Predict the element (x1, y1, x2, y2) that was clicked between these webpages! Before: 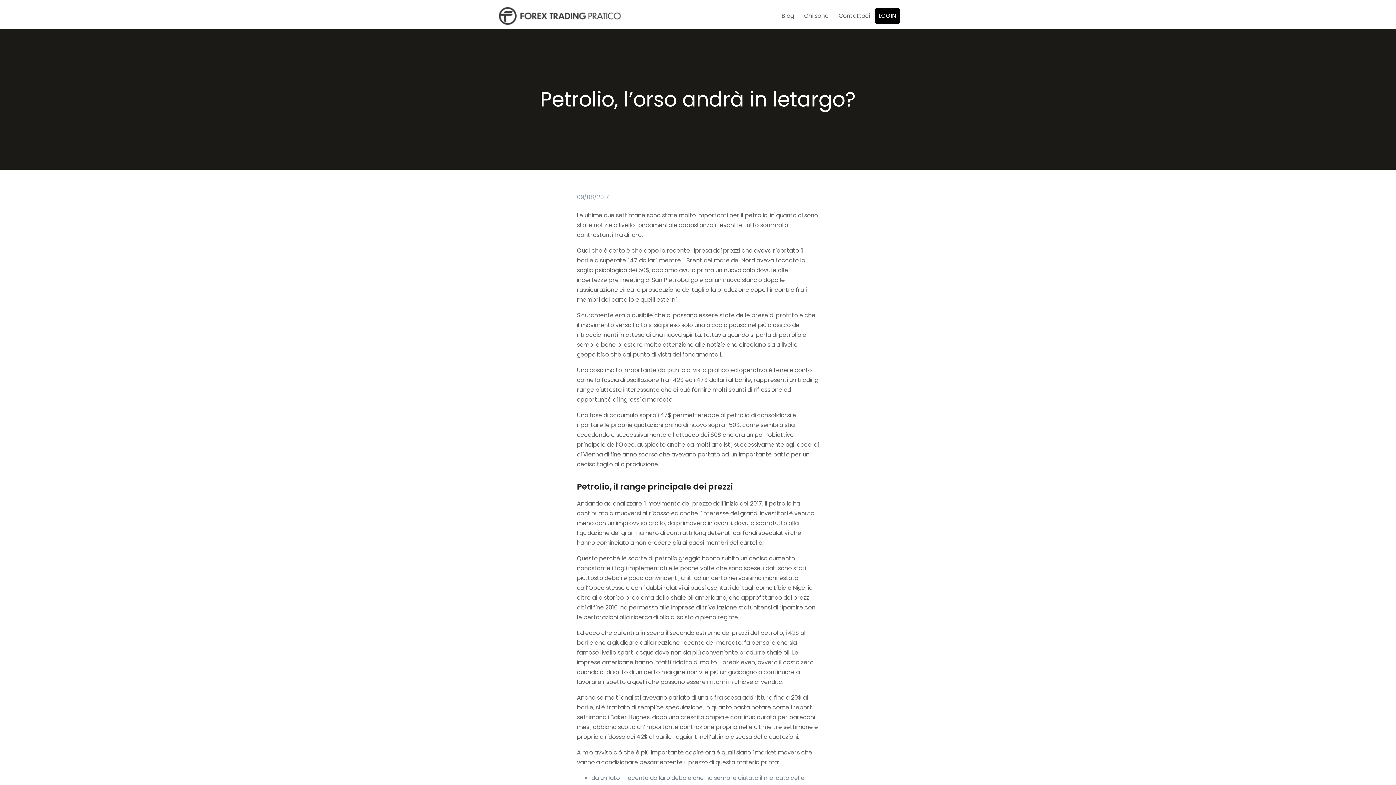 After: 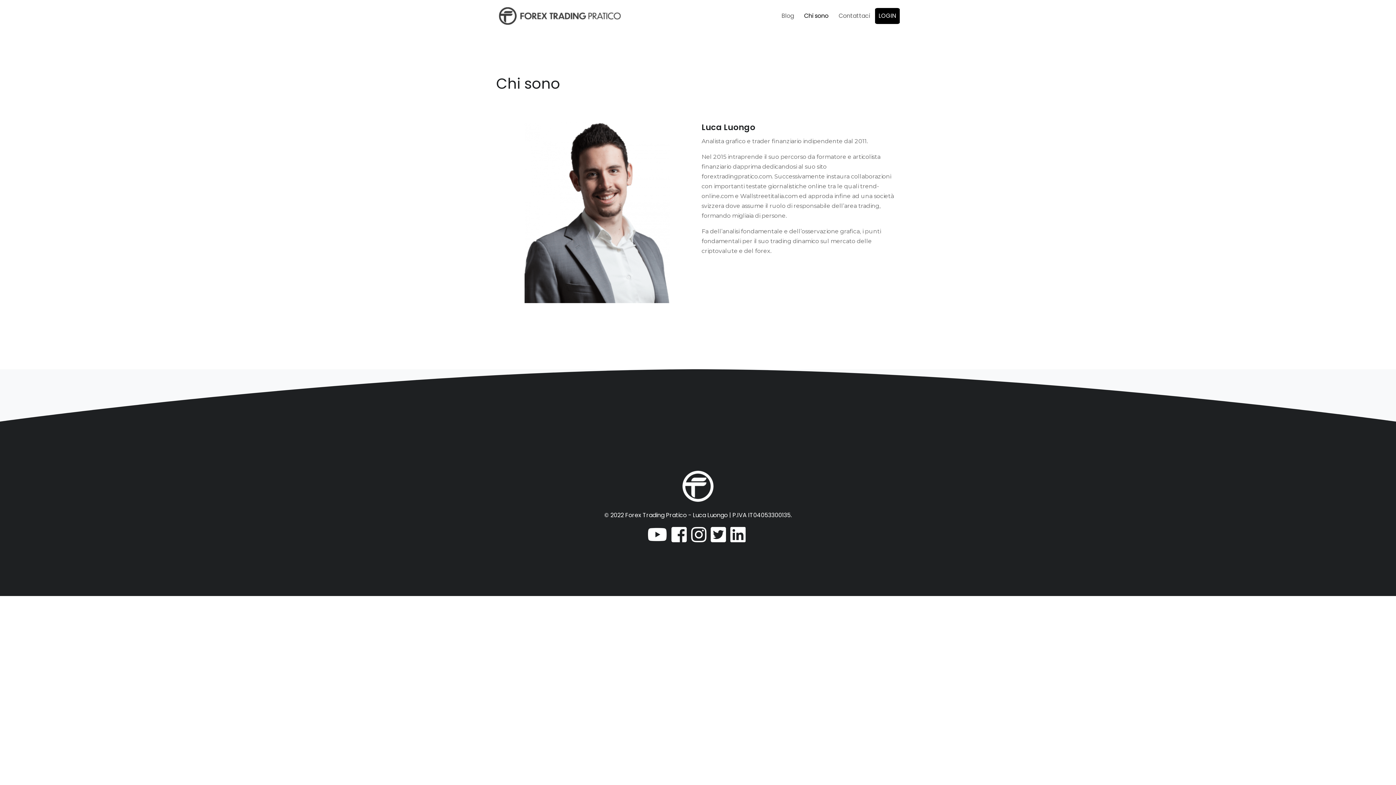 Action: label: Chi sono bbox: (799, 2, 833, 29)